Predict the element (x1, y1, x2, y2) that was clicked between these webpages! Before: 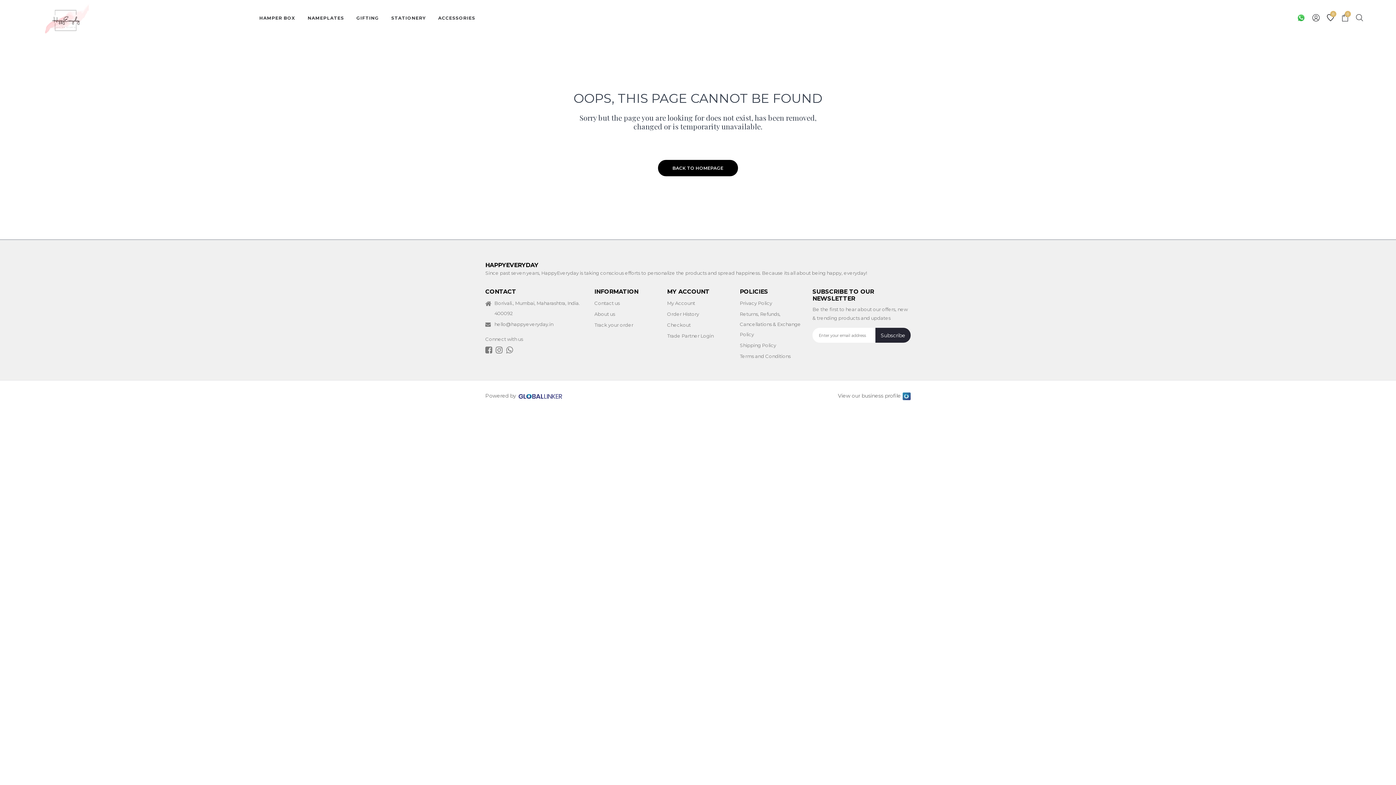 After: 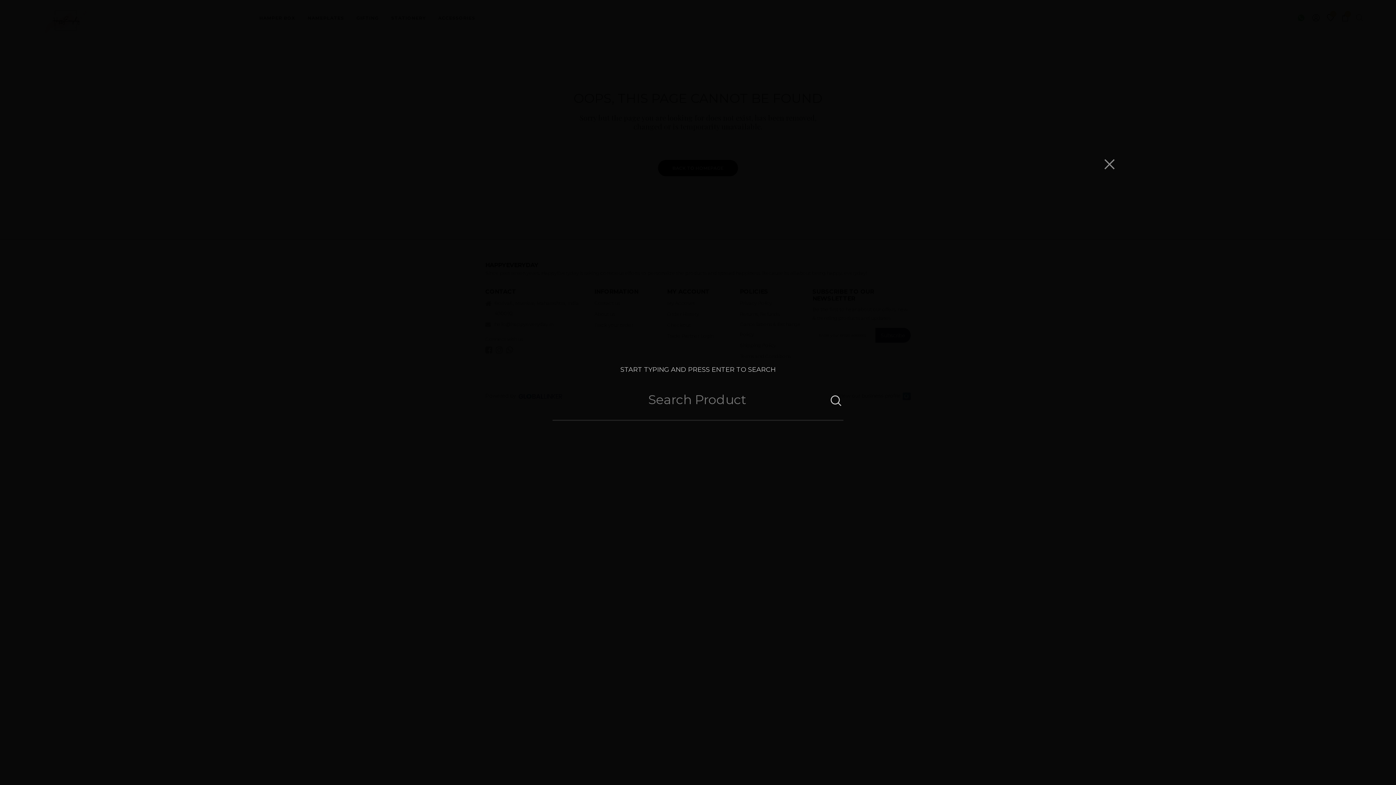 Action: bbox: (1352, 10, 1367, 25)